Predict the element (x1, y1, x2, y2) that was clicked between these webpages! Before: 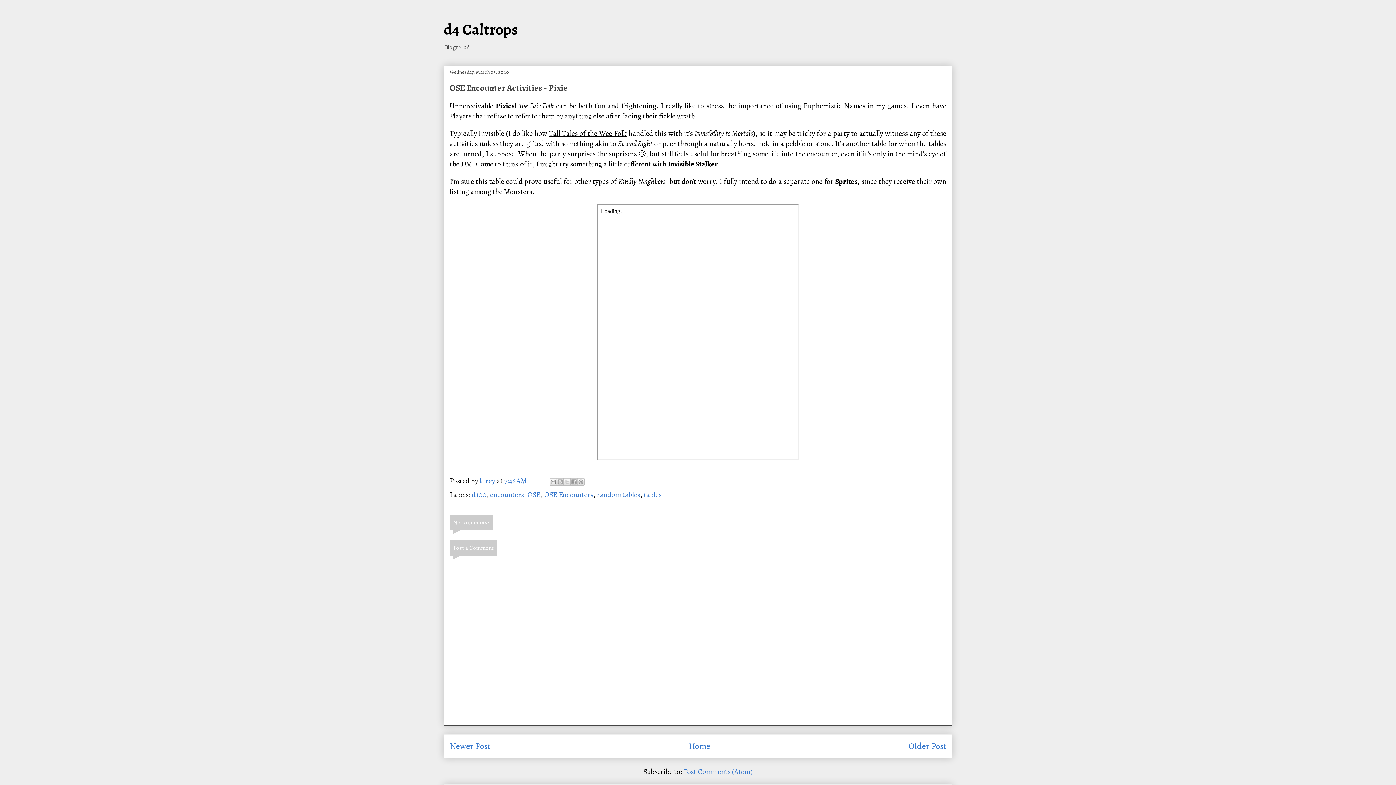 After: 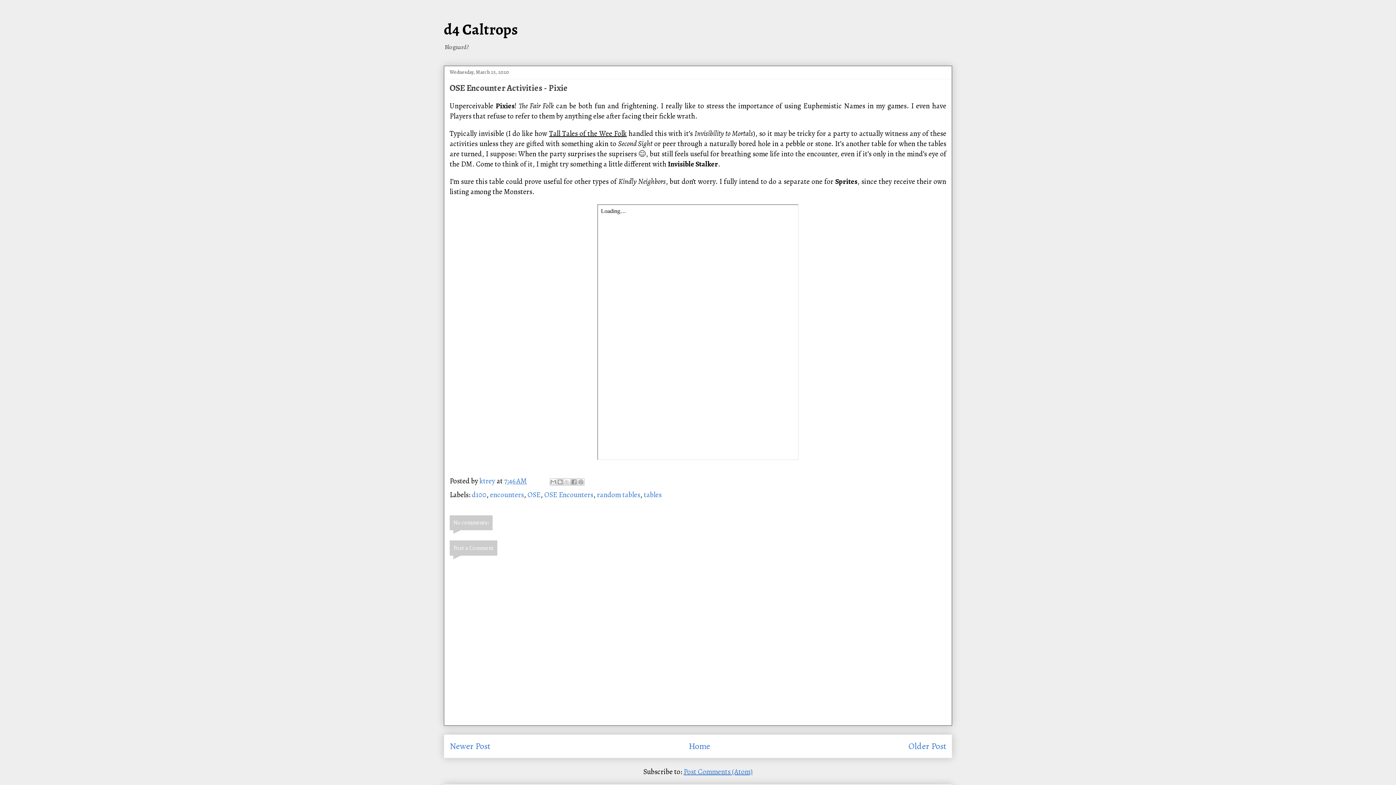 Action: bbox: (683, 767, 752, 777) label: Post Comments (Atom)